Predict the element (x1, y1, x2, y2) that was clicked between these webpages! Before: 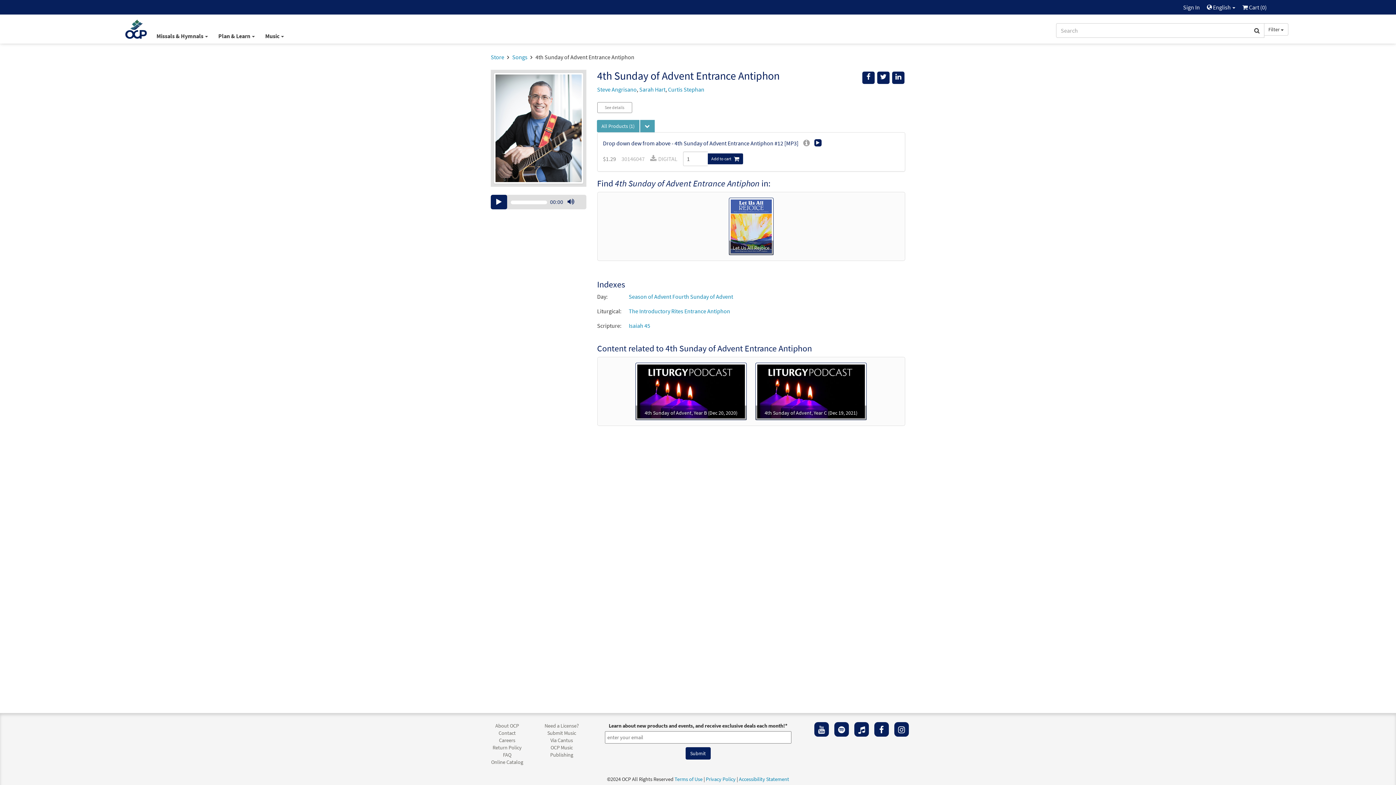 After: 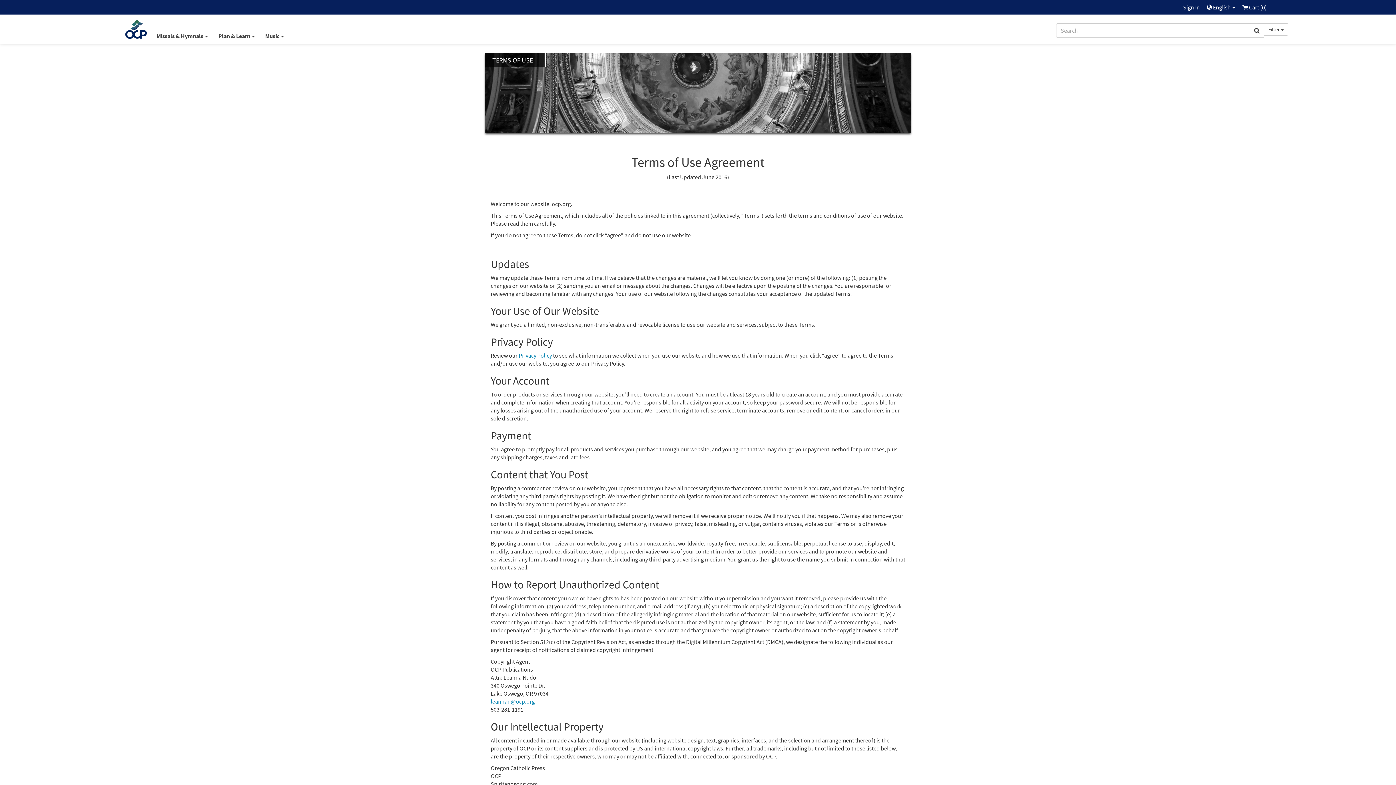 Action: label: Terms of Use bbox: (674, 776, 702, 782)